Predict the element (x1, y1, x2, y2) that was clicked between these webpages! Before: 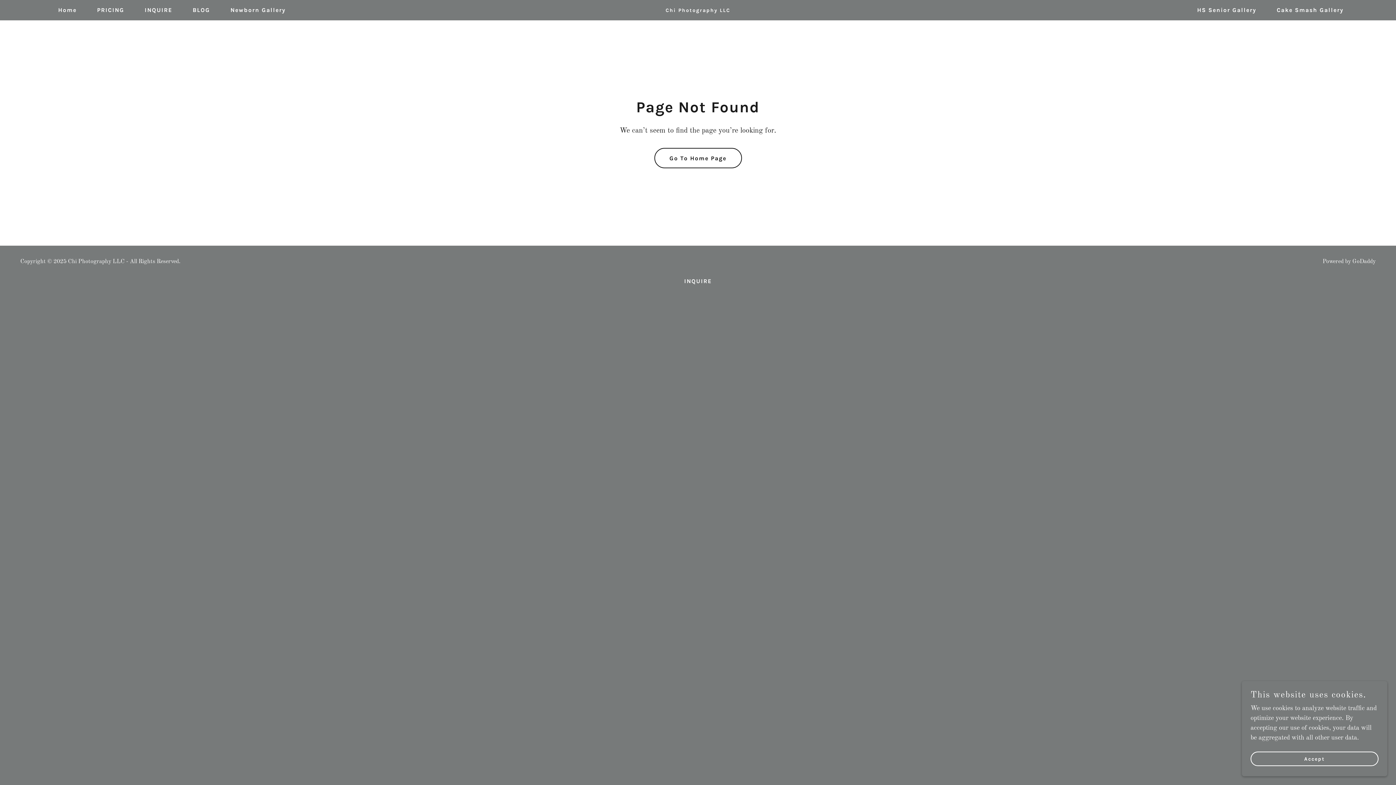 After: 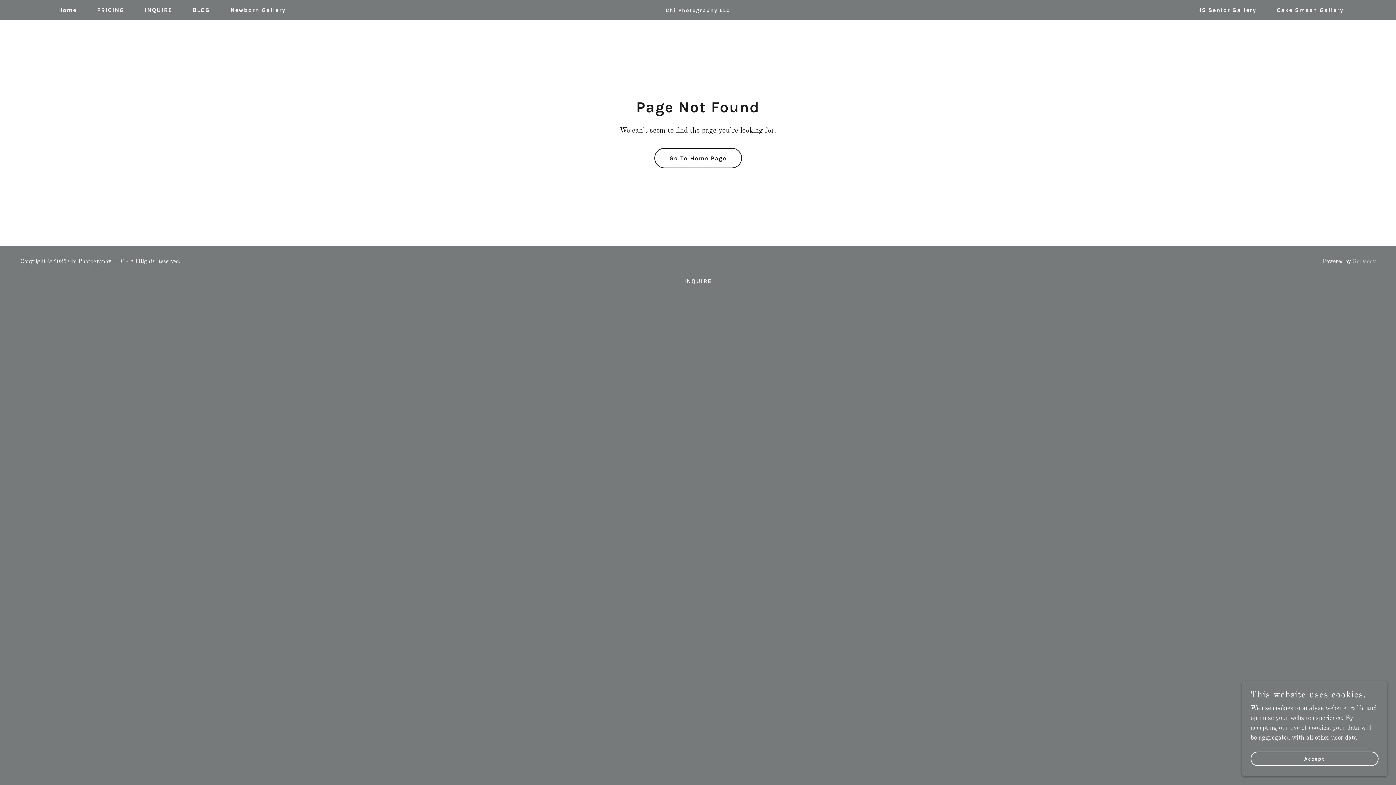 Action: label: GoDaddy bbox: (1352, 258, 1376, 264)